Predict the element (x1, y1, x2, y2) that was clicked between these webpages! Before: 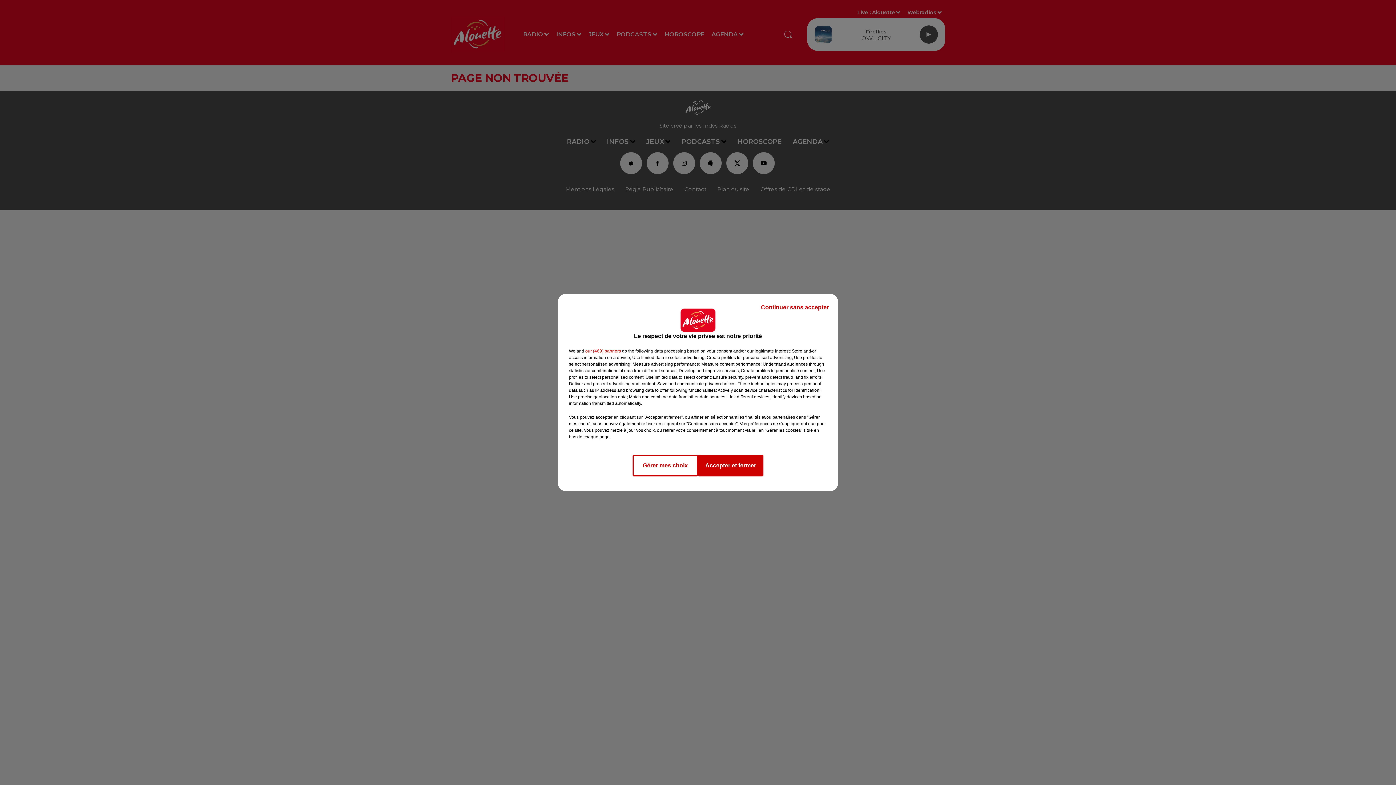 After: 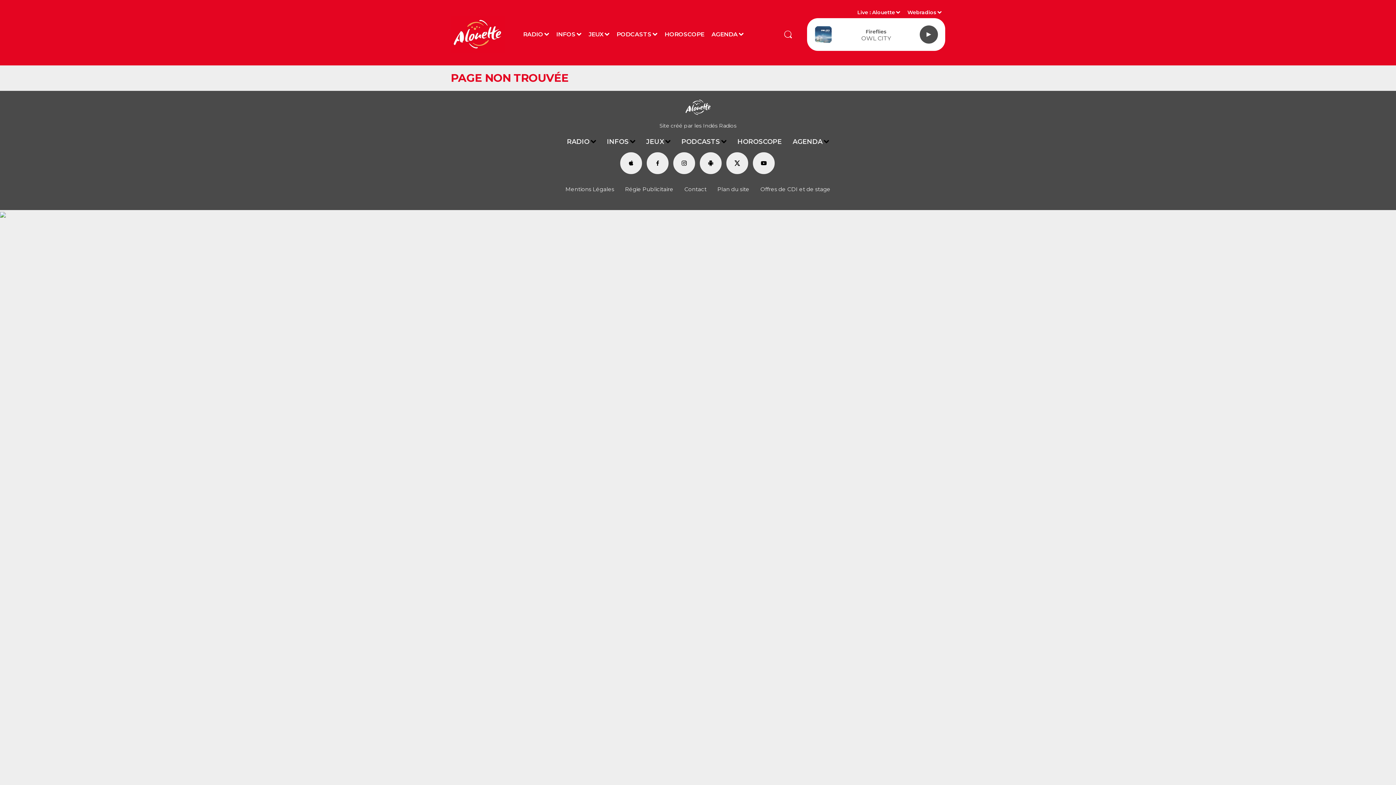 Action: bbox: (698, 454, 763, 476) label: Accepter et fermer